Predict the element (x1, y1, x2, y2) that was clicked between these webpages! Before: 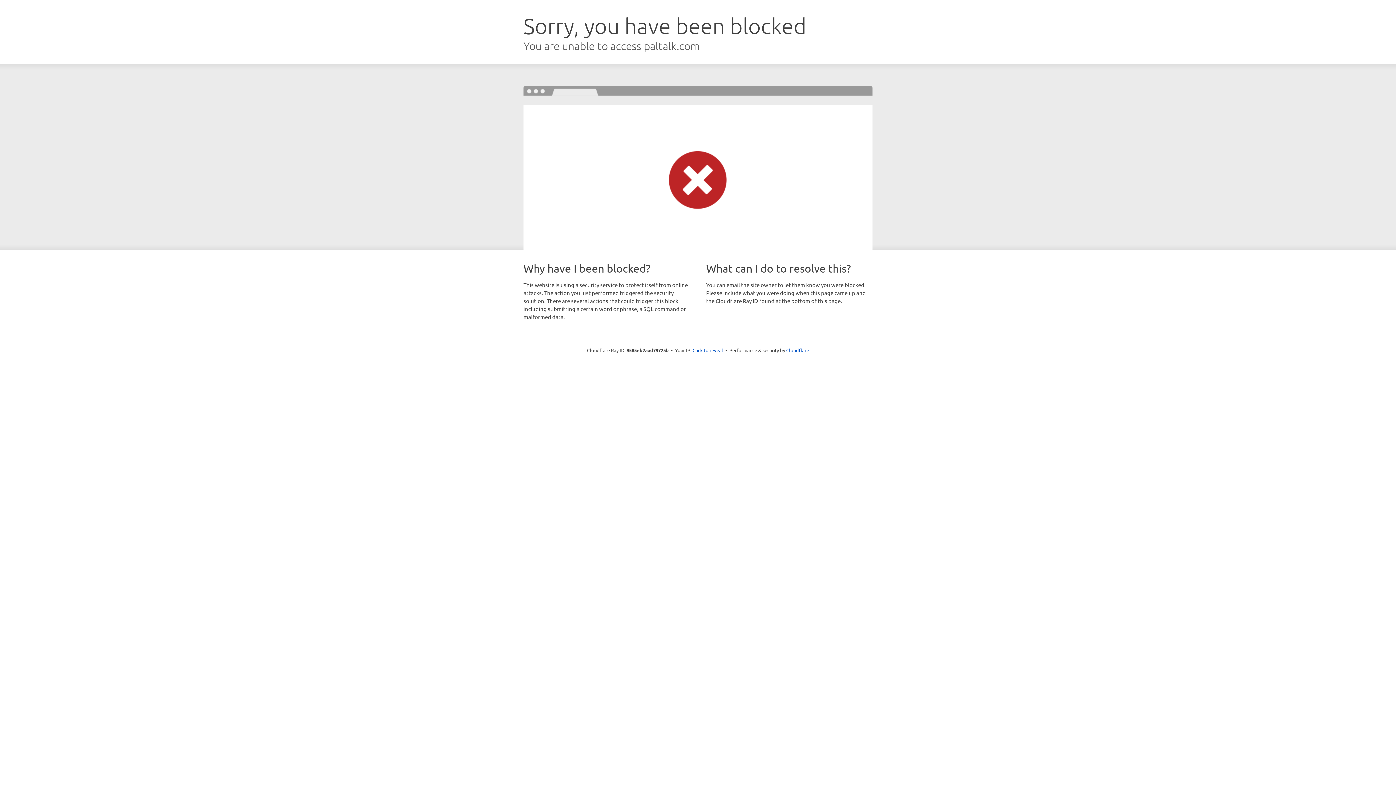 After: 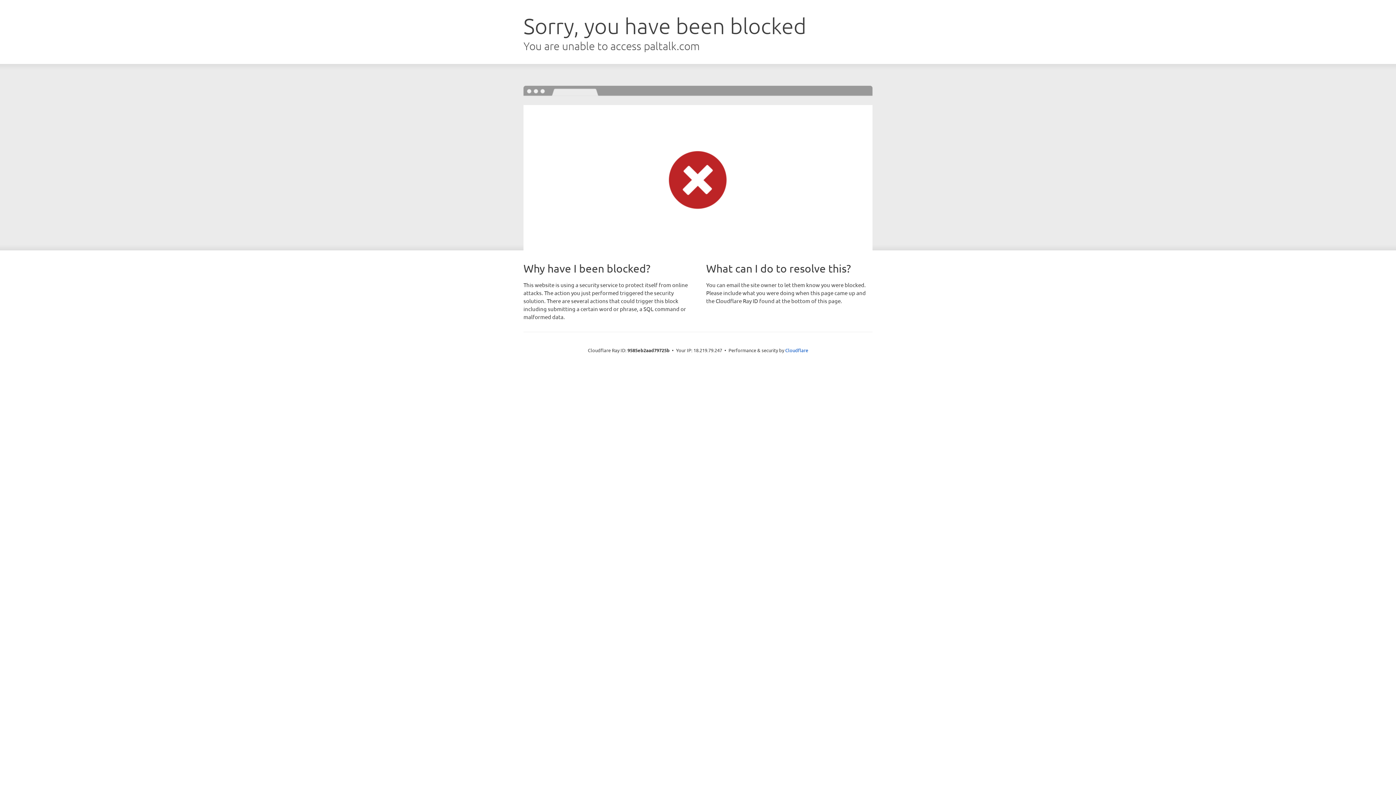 Action: label: Click to reveal bbox: (692, 346, 723, 353)